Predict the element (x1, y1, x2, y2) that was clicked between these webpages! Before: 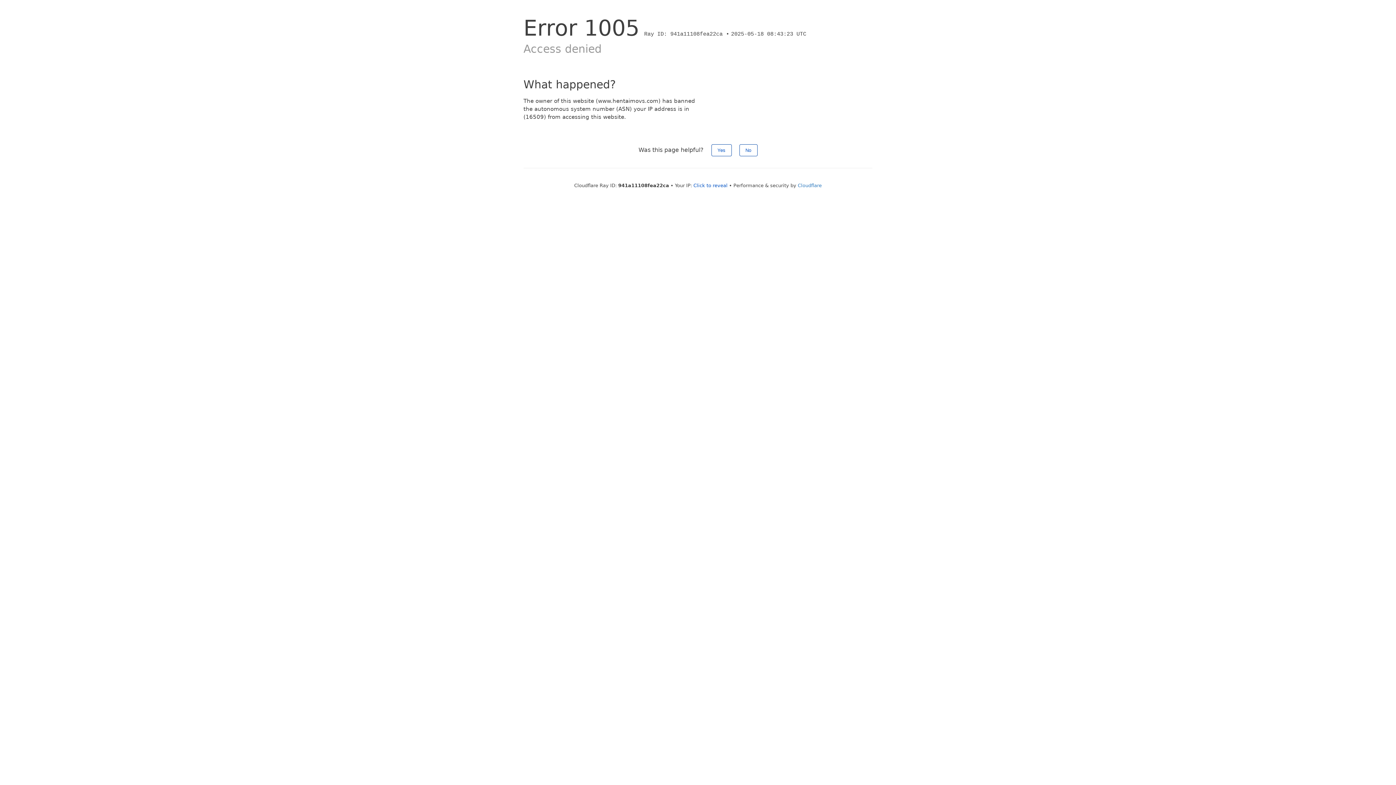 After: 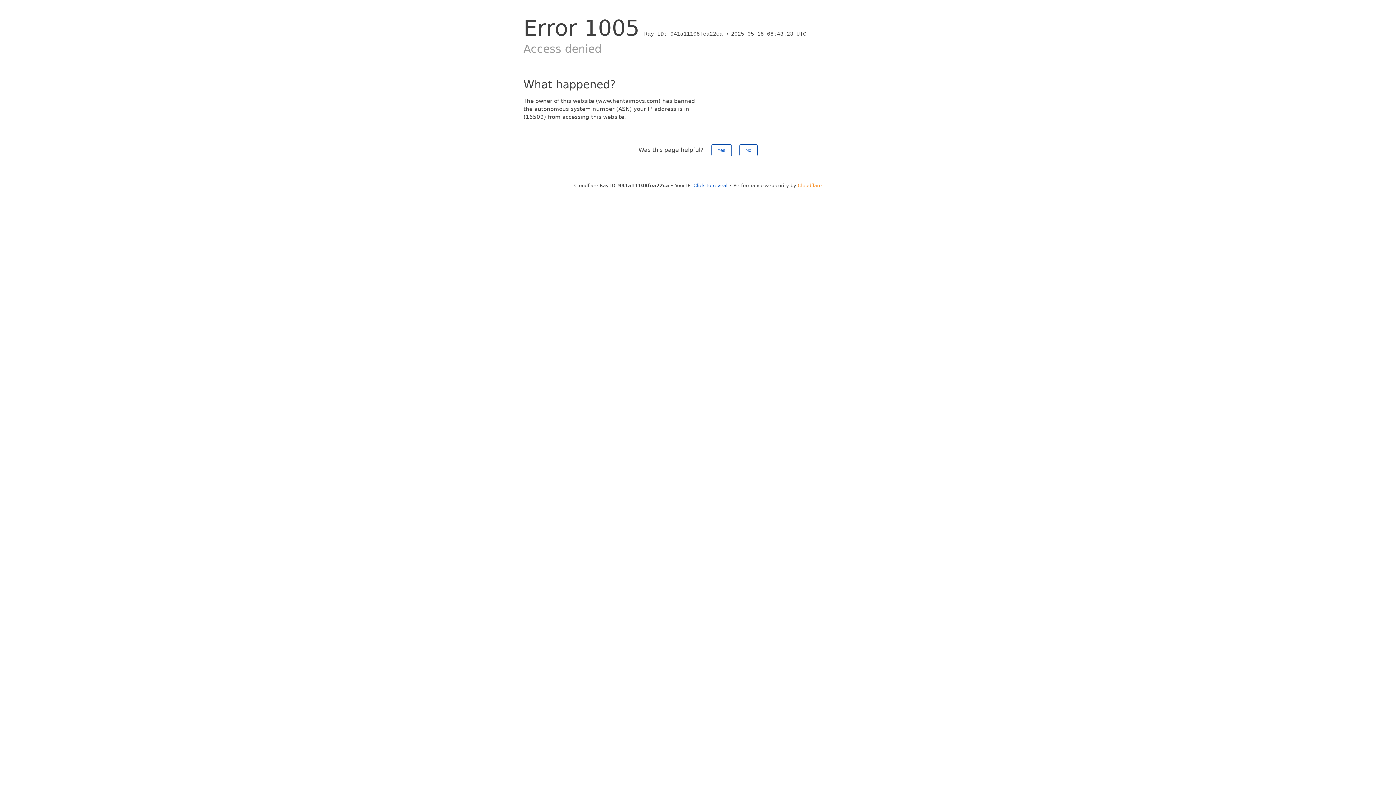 Action: label: Cloudflare bbox: (798, 182, 822, 188)